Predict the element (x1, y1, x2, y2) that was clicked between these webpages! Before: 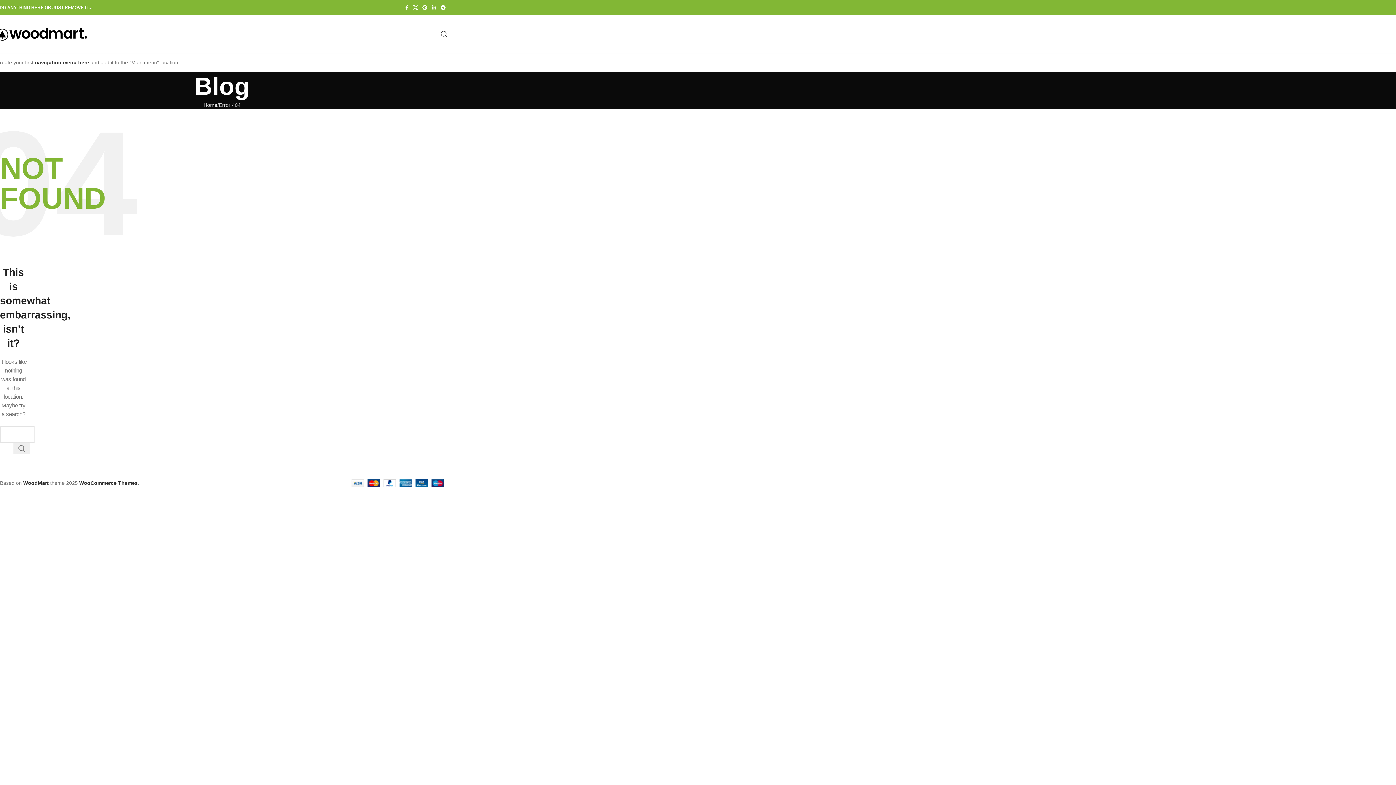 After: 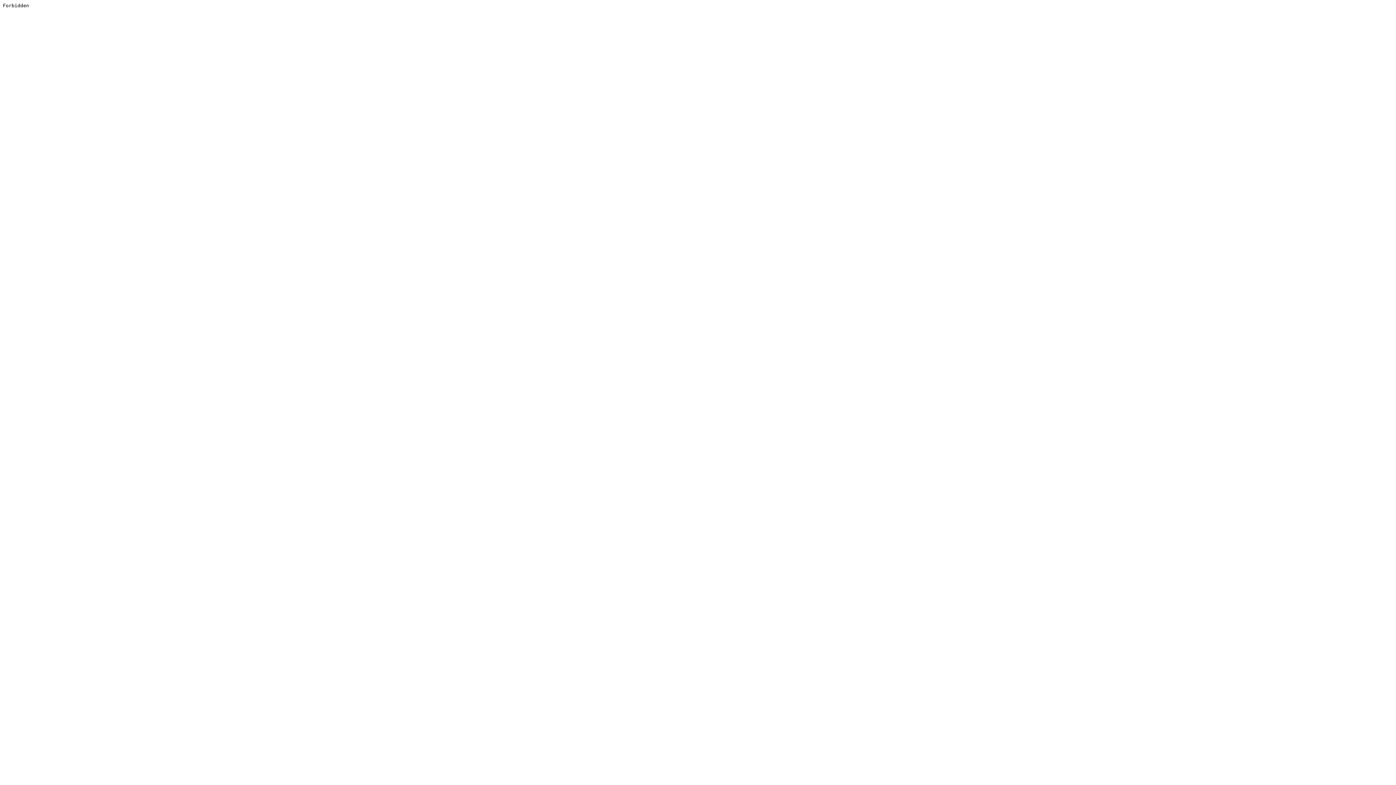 Action: label: WooCommerce Themes bbox: (79, 480, 137, 486)